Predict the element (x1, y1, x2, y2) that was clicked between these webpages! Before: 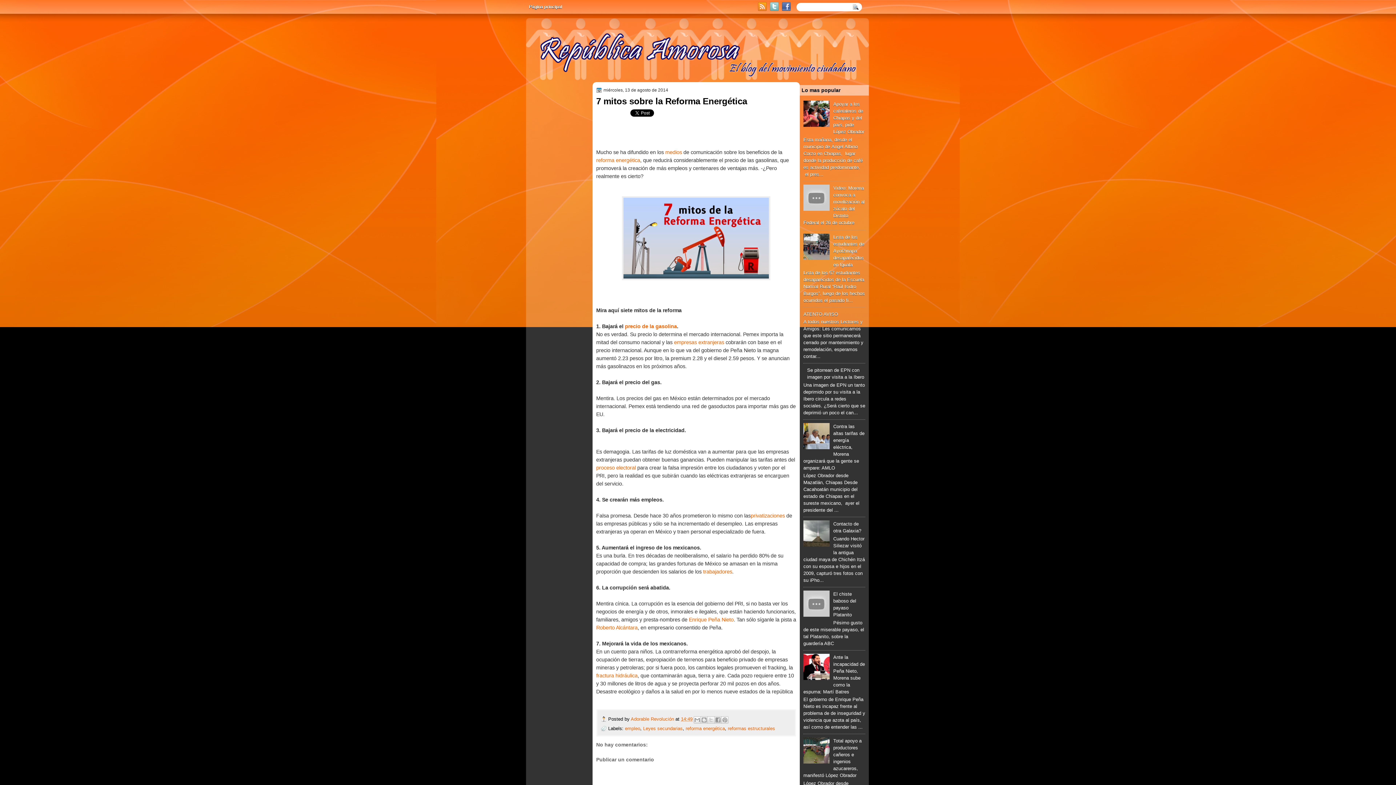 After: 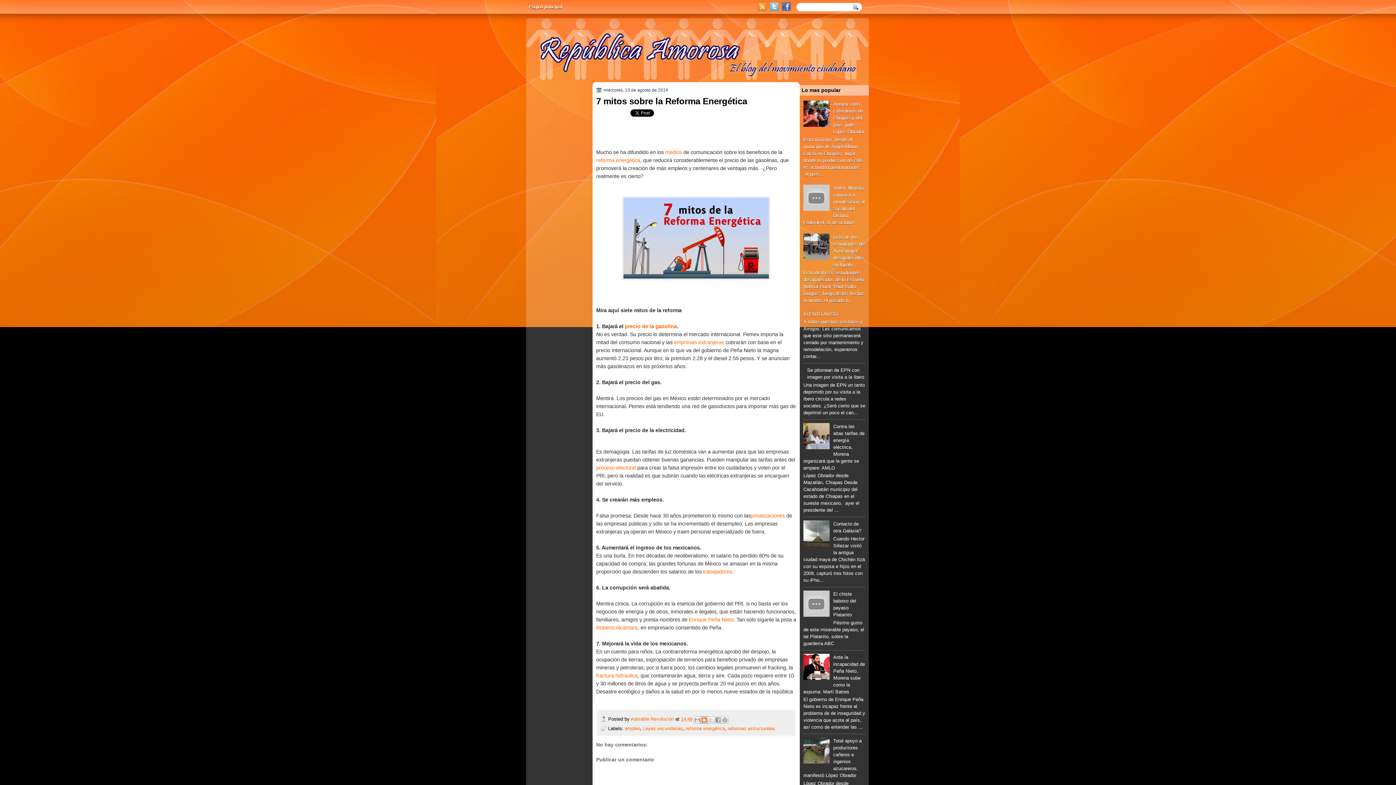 Action: bbox: (700, 716, 708, 723) label: Escribe un blog